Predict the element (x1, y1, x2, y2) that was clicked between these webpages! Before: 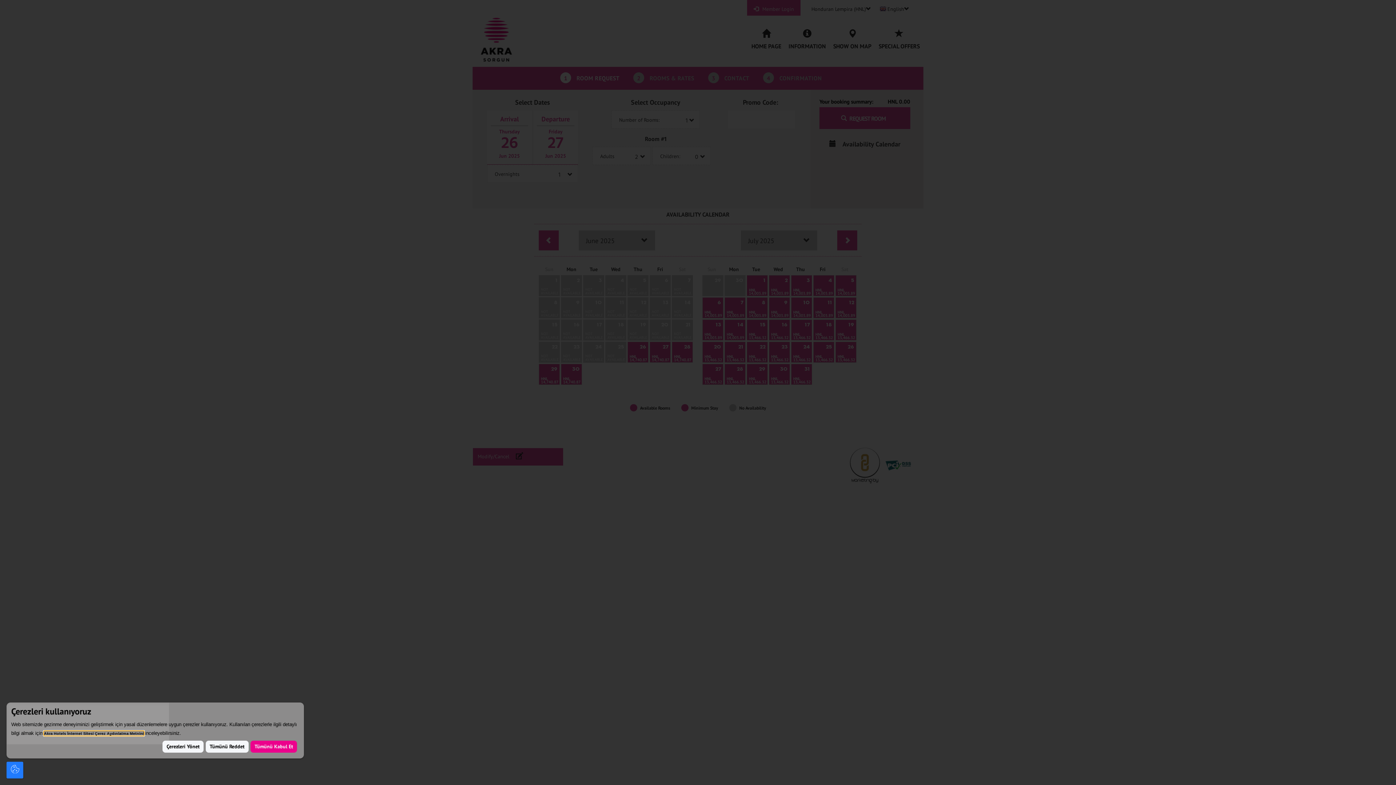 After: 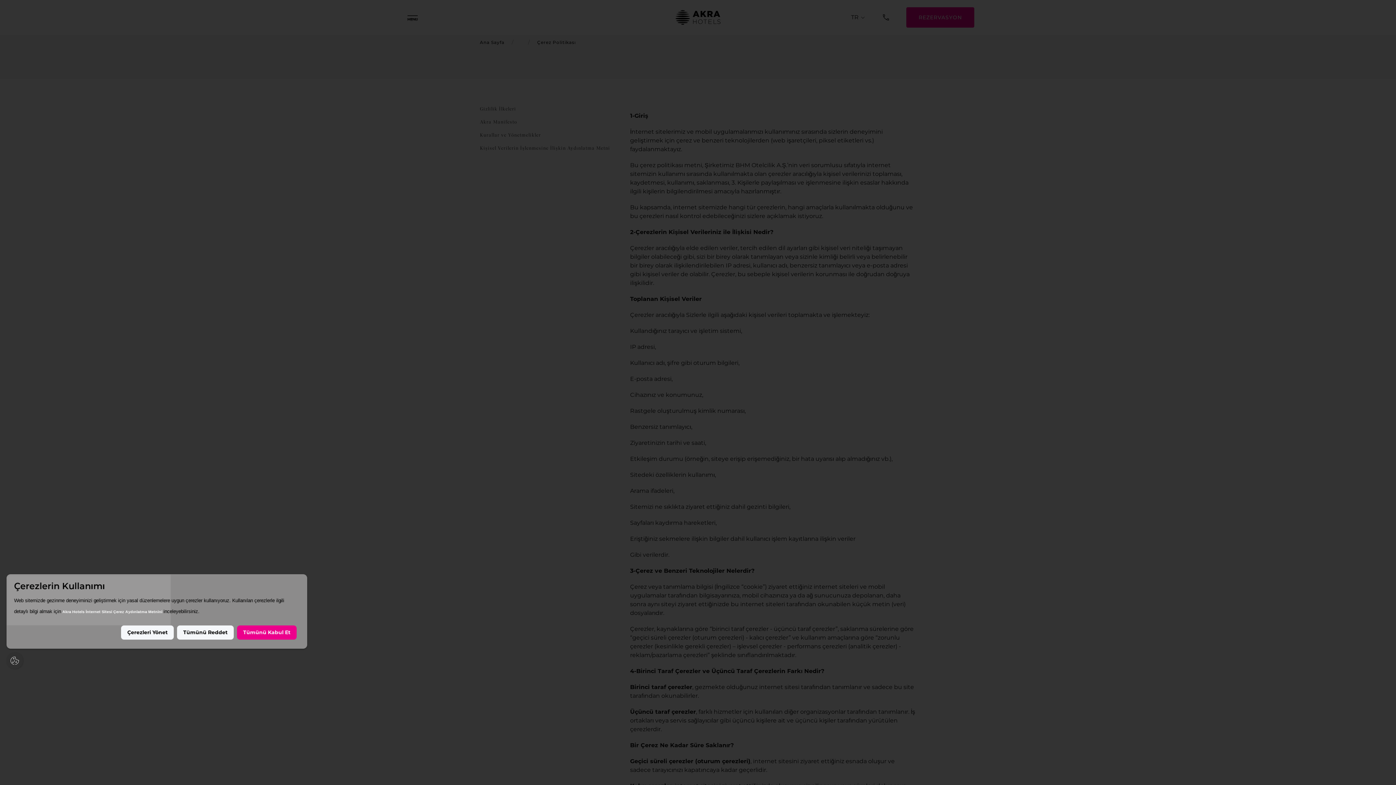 Action: bbox: (44, 731, 144, 735) label: Akra Hotels İnternet Sitesi Çerez Aydınlatma Metnini